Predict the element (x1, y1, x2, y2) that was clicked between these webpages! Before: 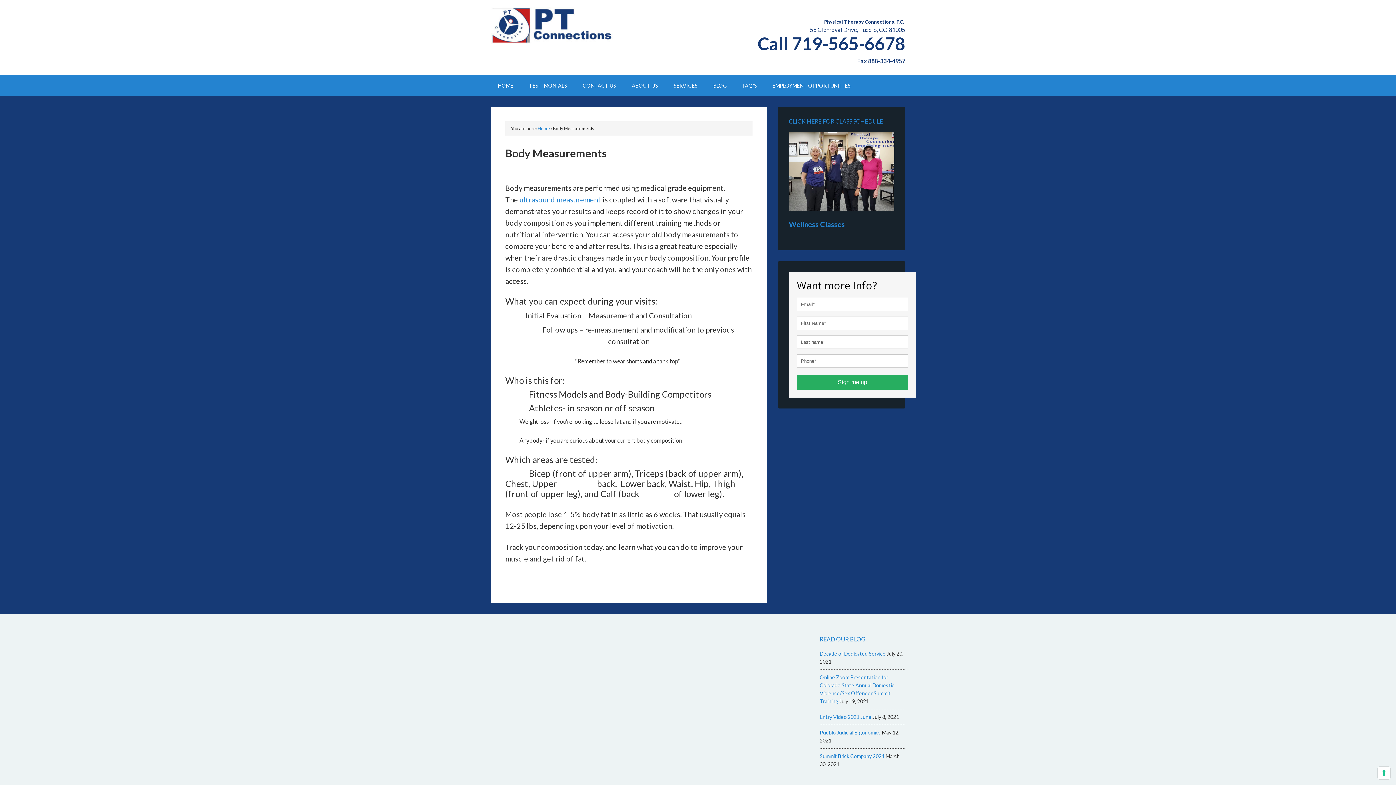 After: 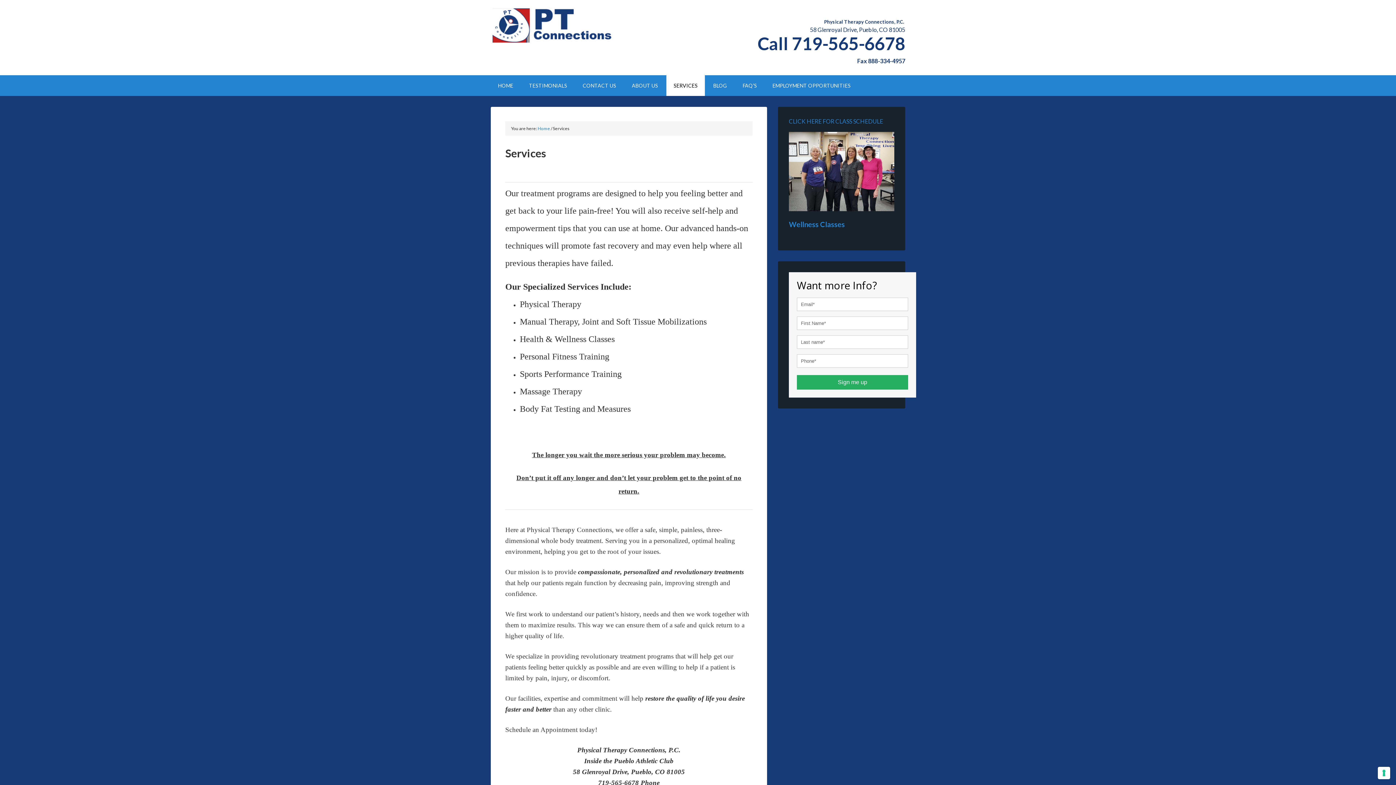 Action: label: SERVICES bbox: (666, 75, 705, 96)